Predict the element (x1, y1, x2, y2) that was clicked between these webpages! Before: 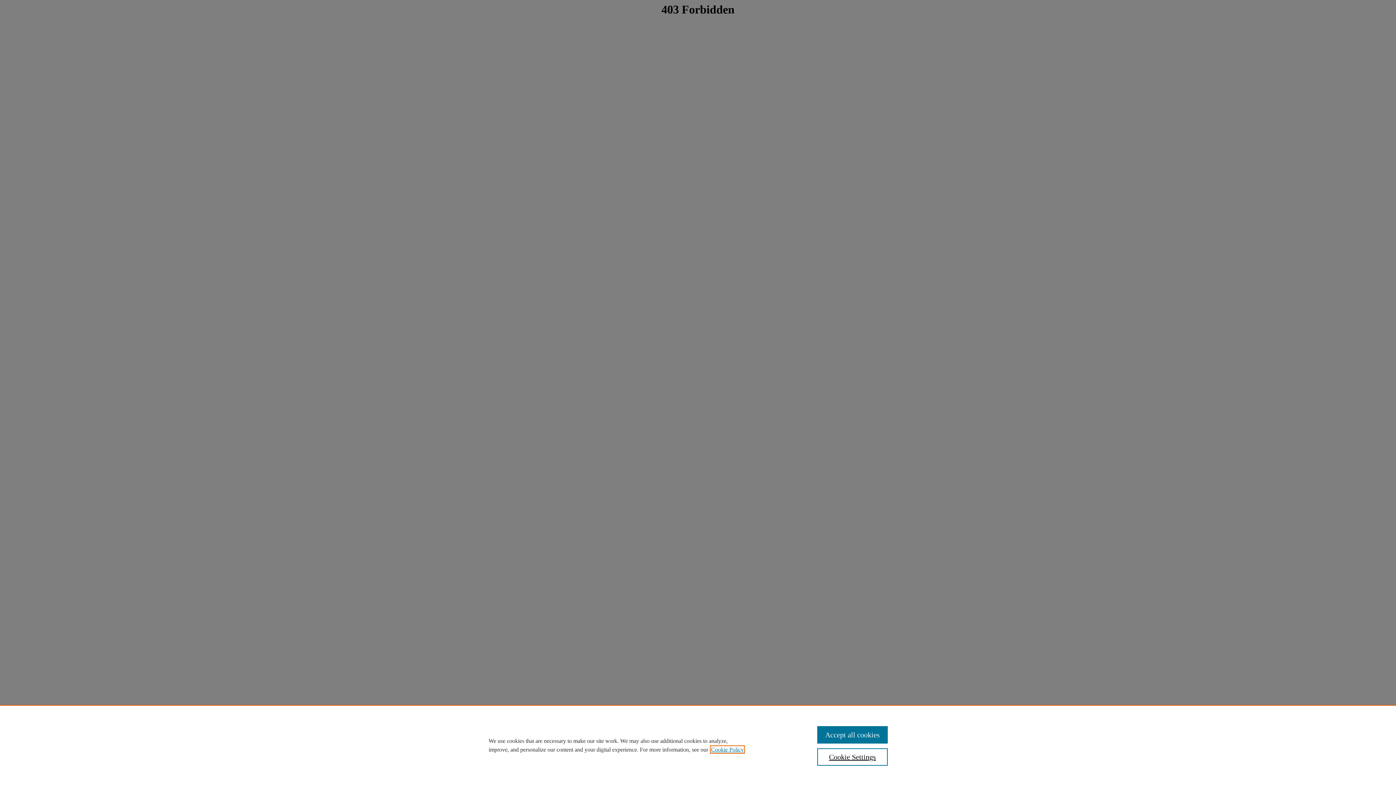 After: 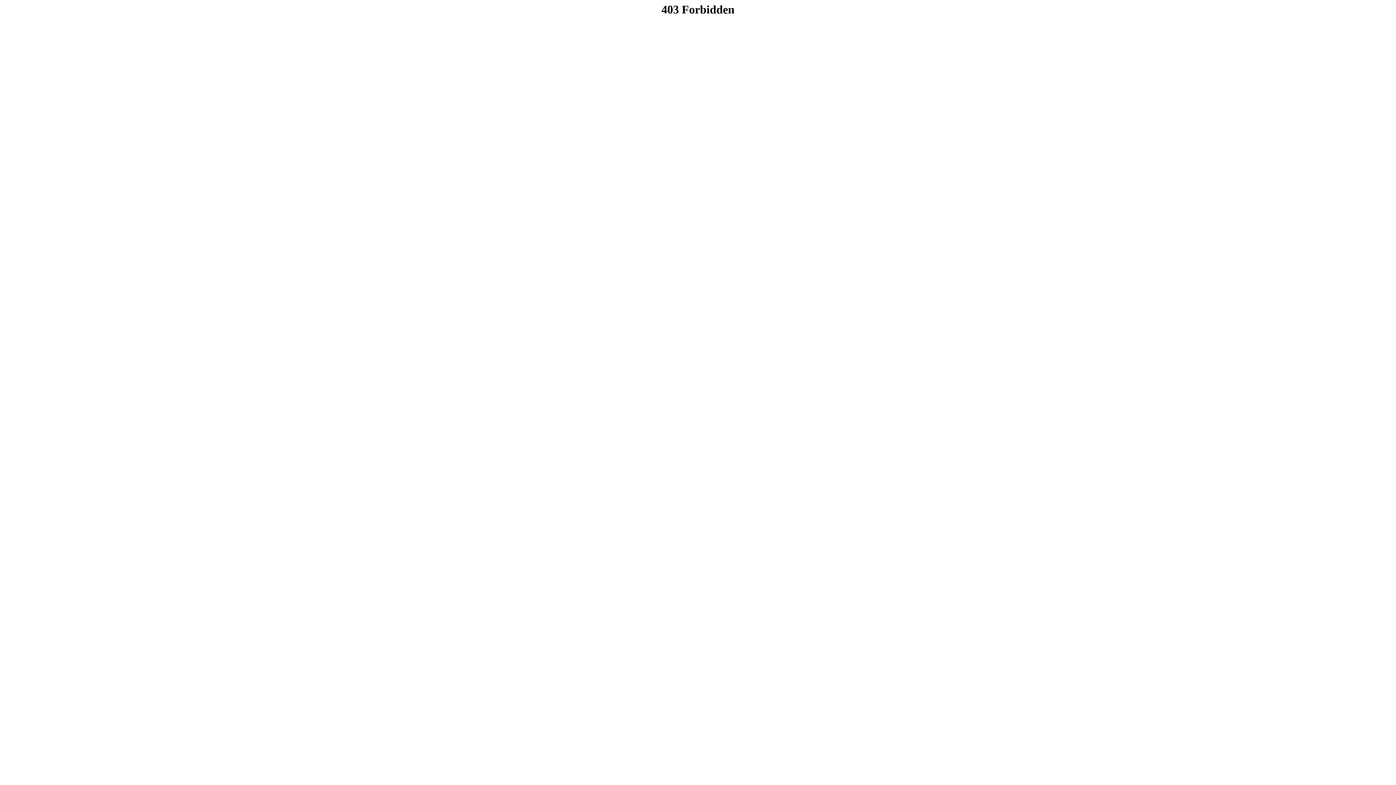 Action: bbox: (817, 726, 887, 744) label: Accept all cookies